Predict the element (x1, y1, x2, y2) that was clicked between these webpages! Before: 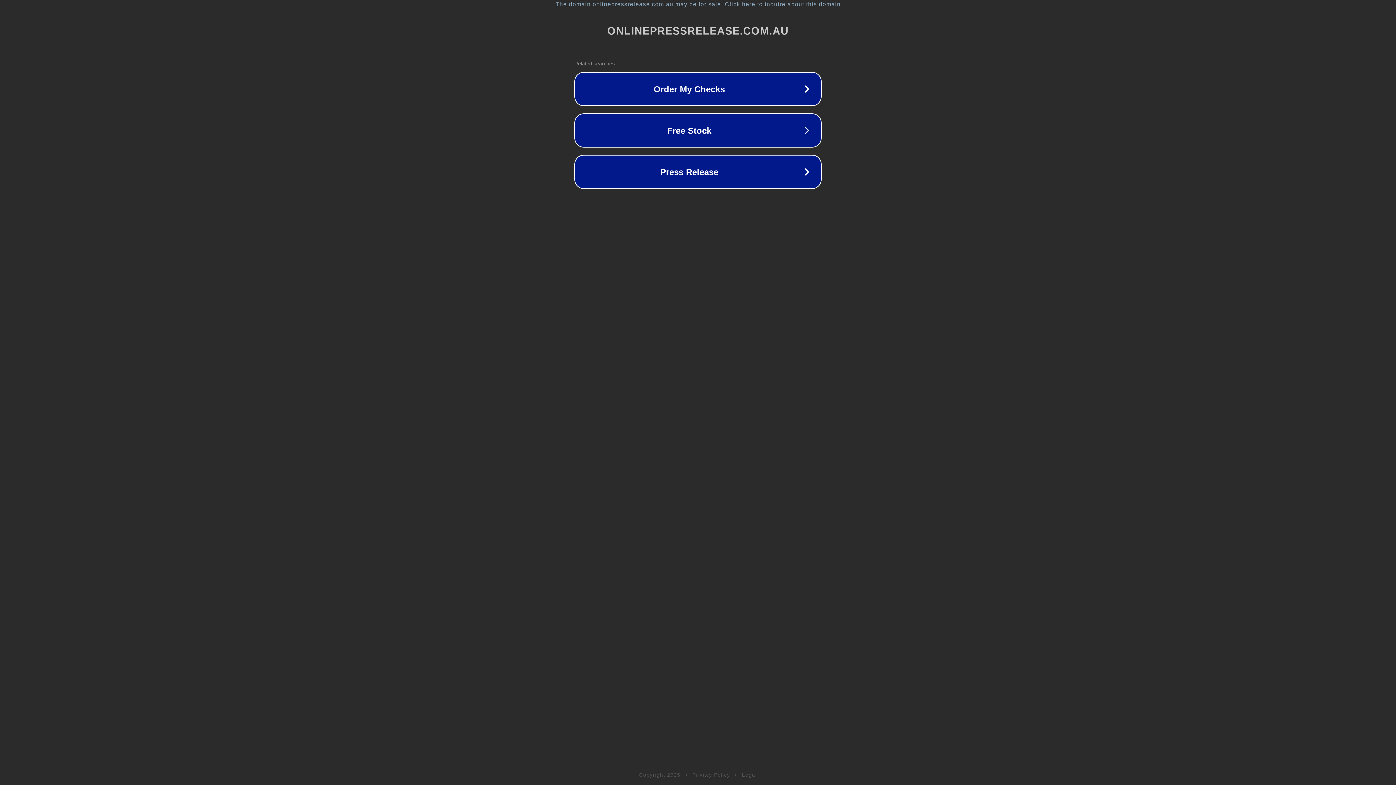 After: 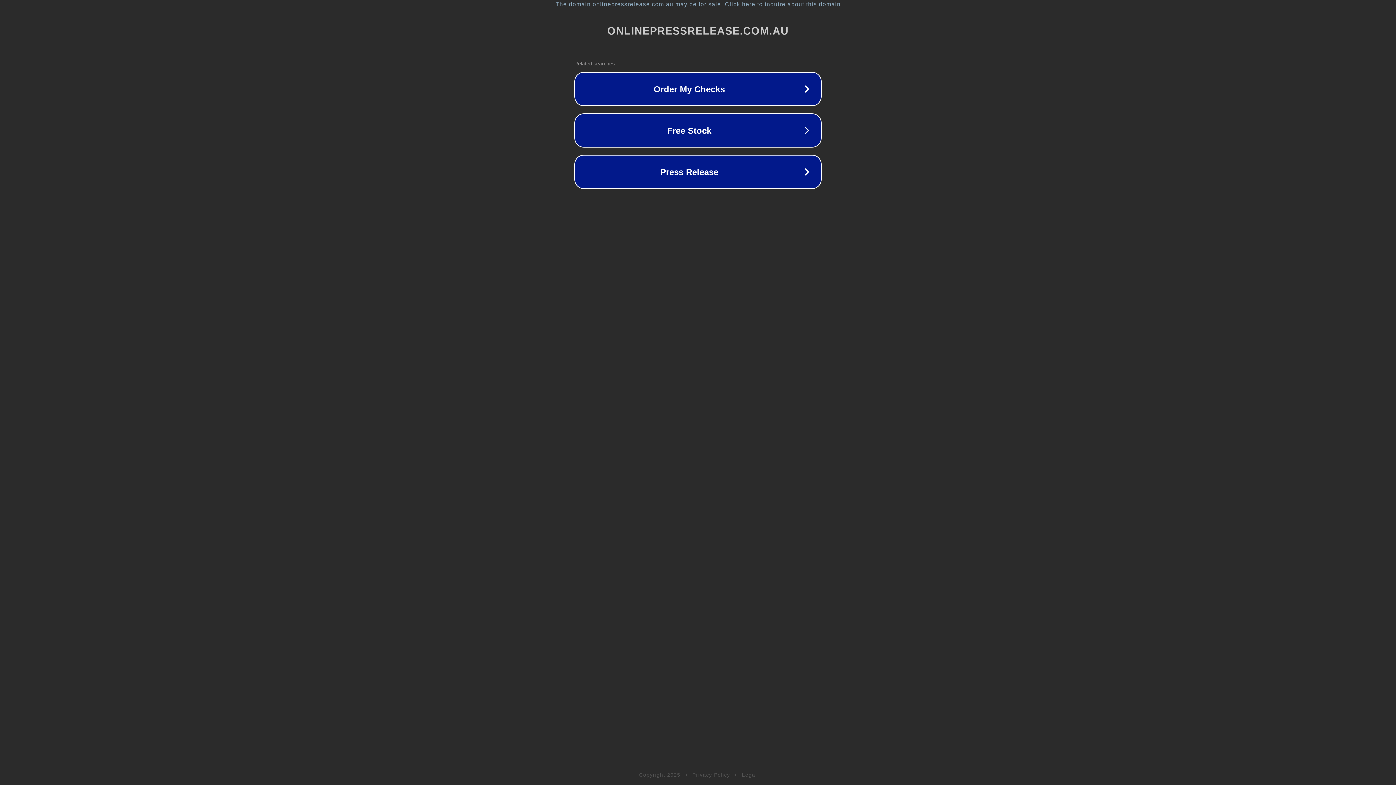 Action: bbox: (742, 772, 757, 778) label: Legal